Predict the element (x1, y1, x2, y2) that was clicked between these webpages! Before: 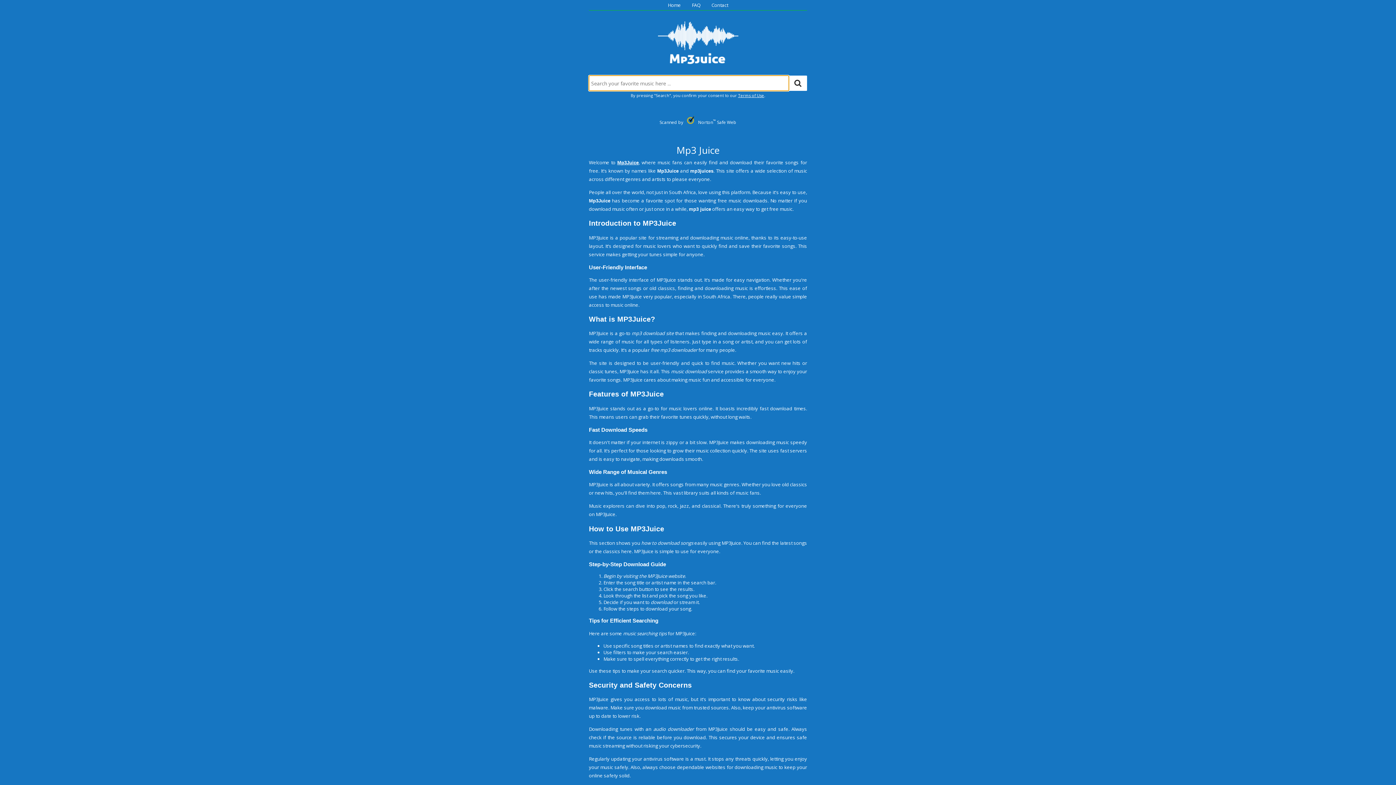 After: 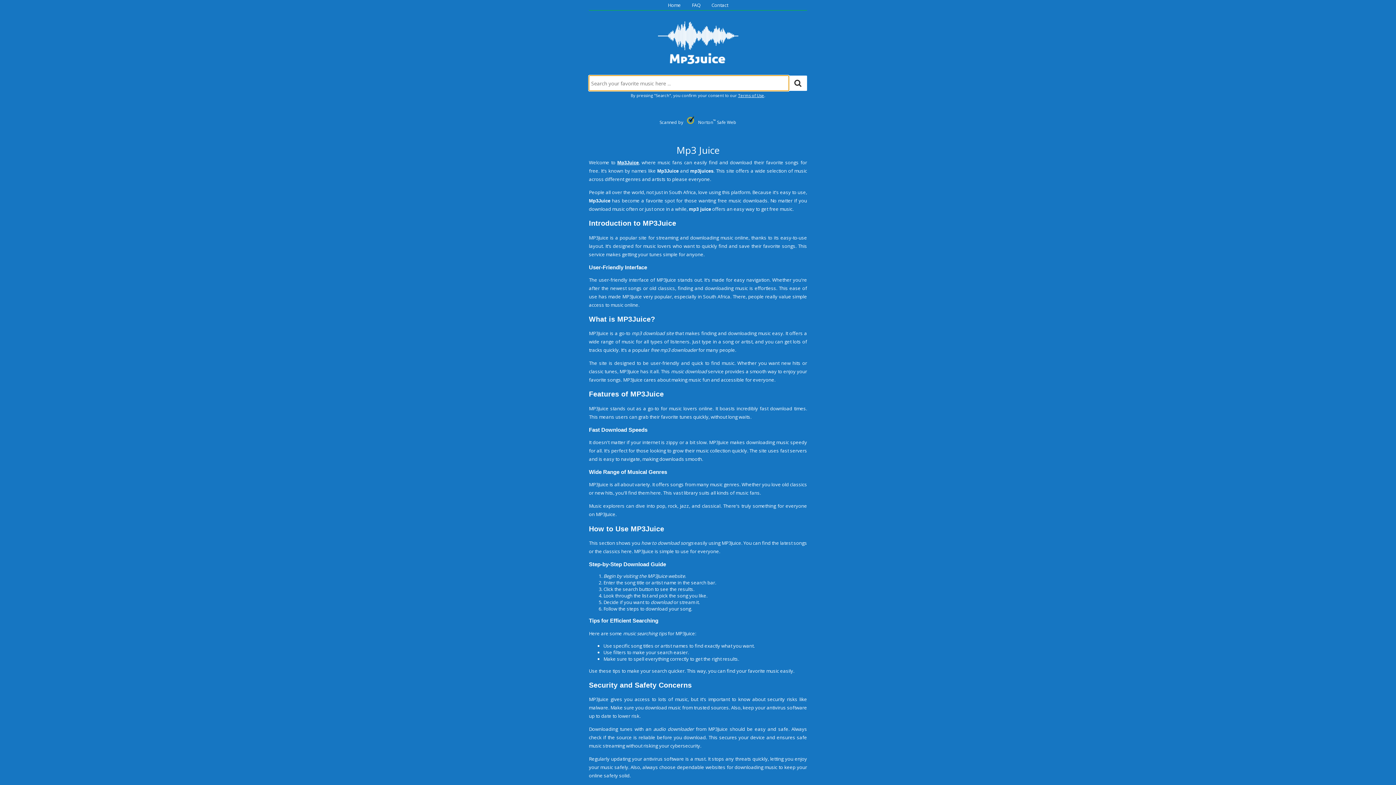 Action: bbox: (668, 1, 681, 8) label: Home